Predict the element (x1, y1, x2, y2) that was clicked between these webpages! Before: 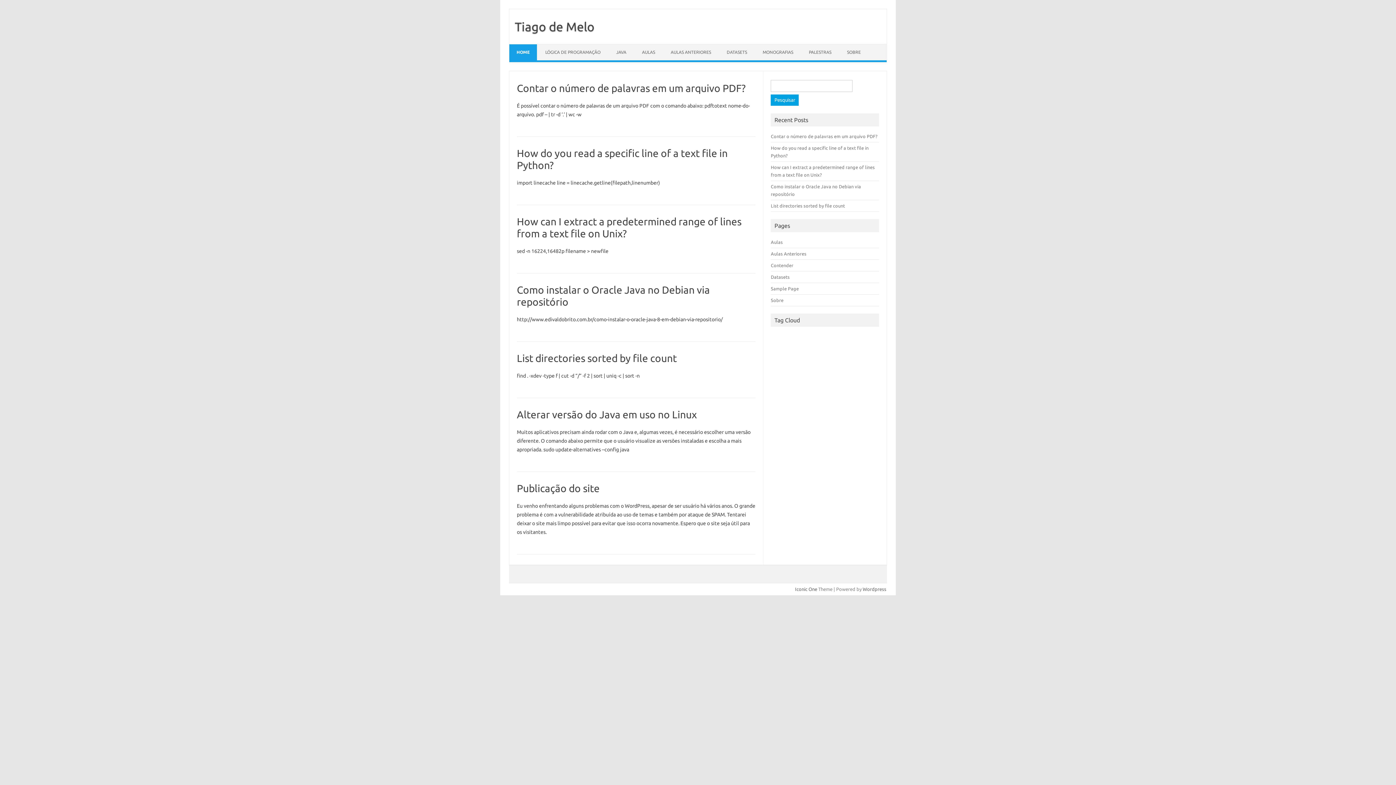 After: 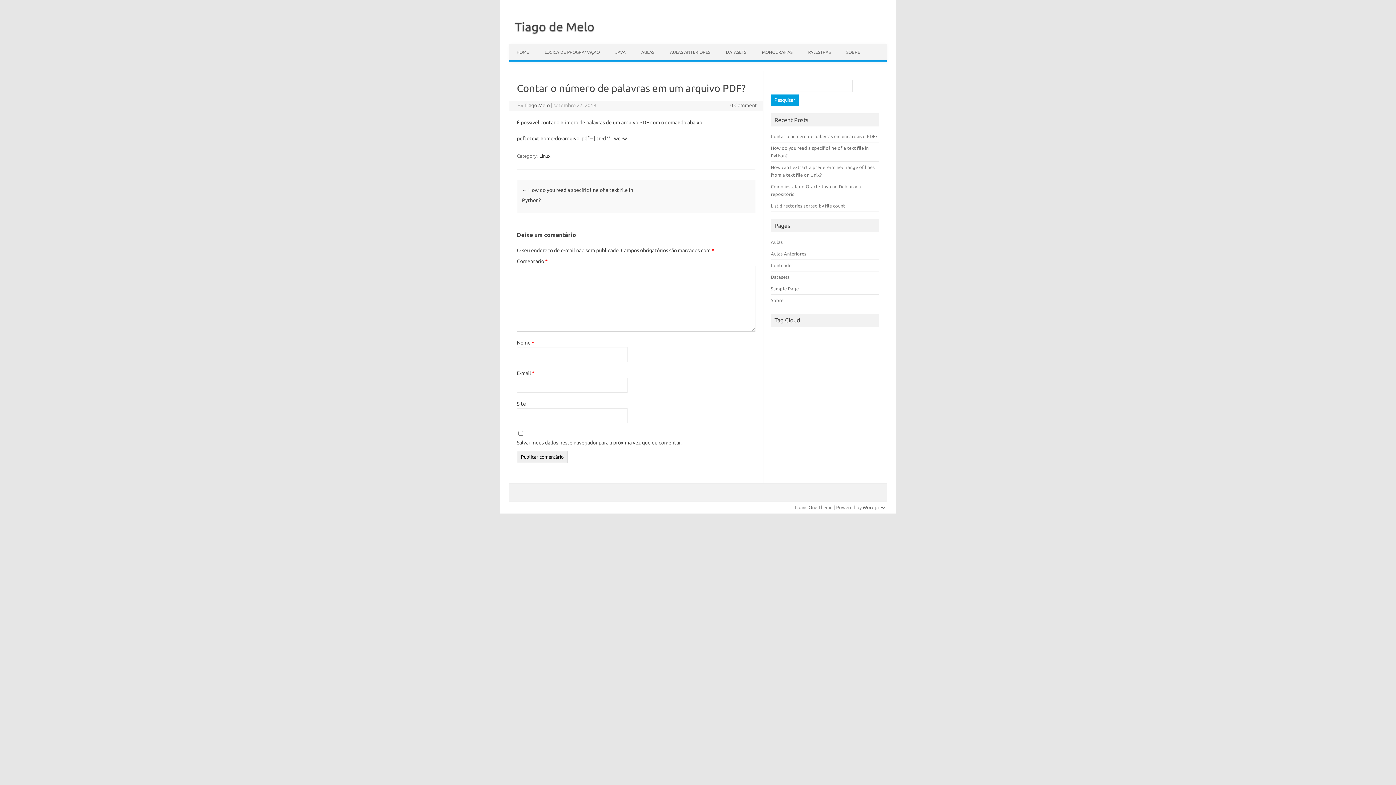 Action: label: Contar o número de palavras em um arquivo PDF? bbox: (517, 82, 745, 93)